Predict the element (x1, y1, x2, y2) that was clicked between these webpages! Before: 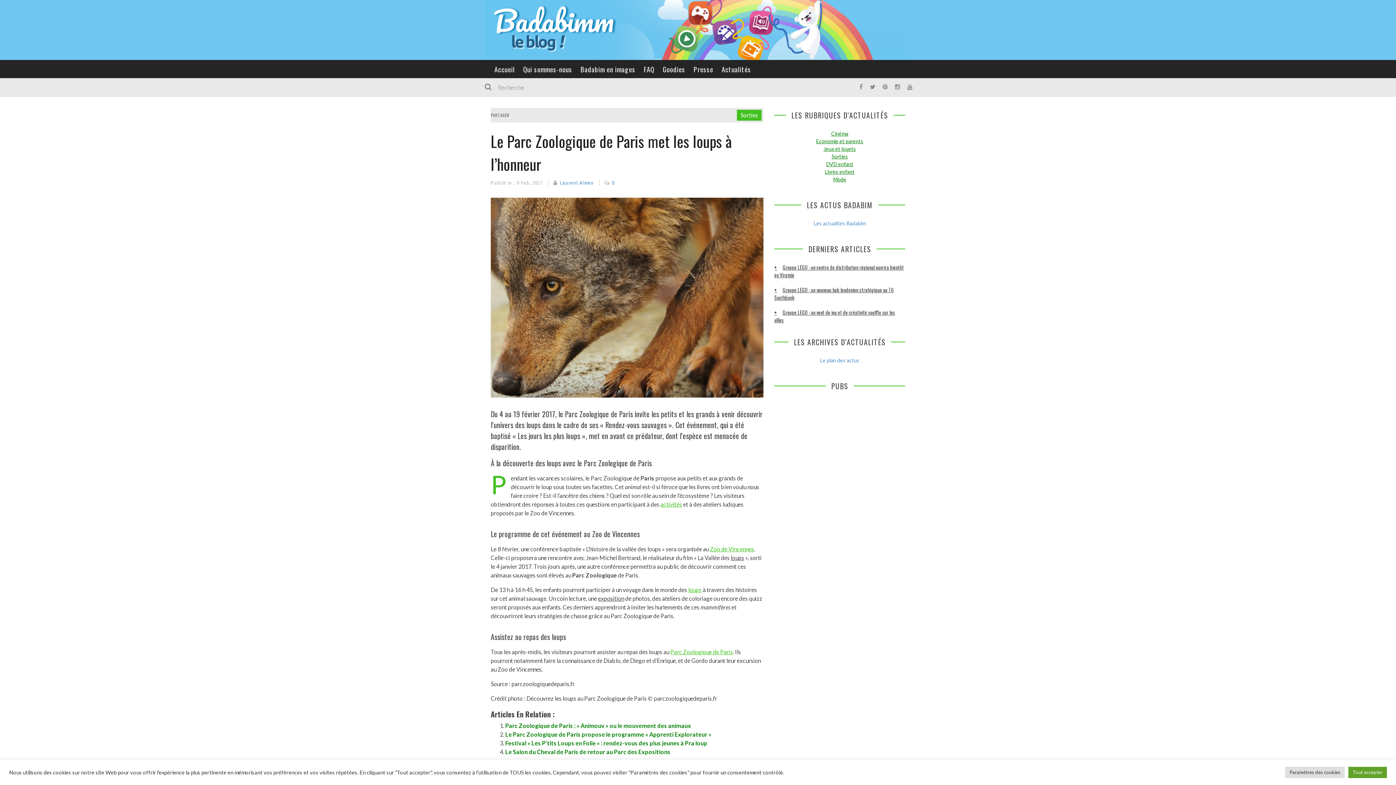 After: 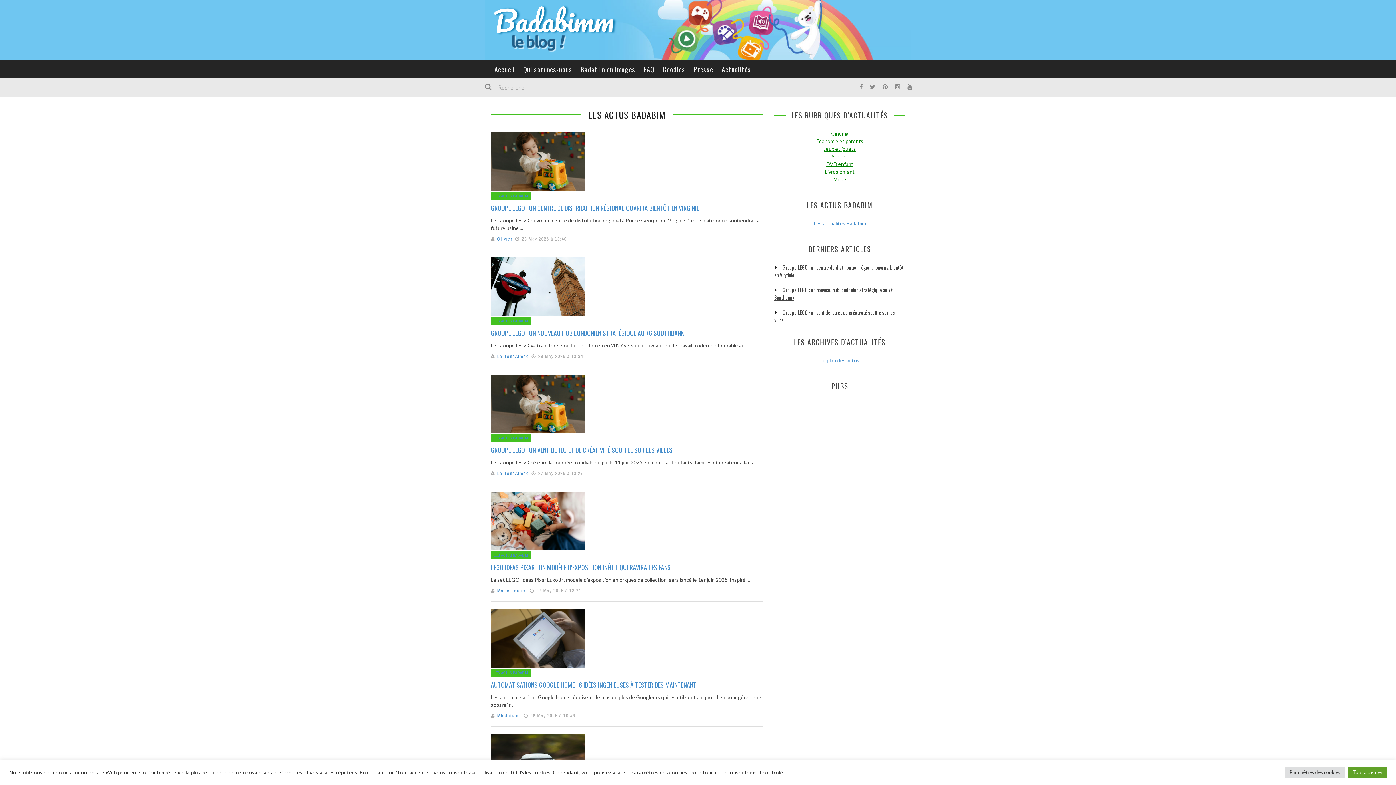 Action: bbox: (814, 220, 866, 226) label: Les actualités Badabim